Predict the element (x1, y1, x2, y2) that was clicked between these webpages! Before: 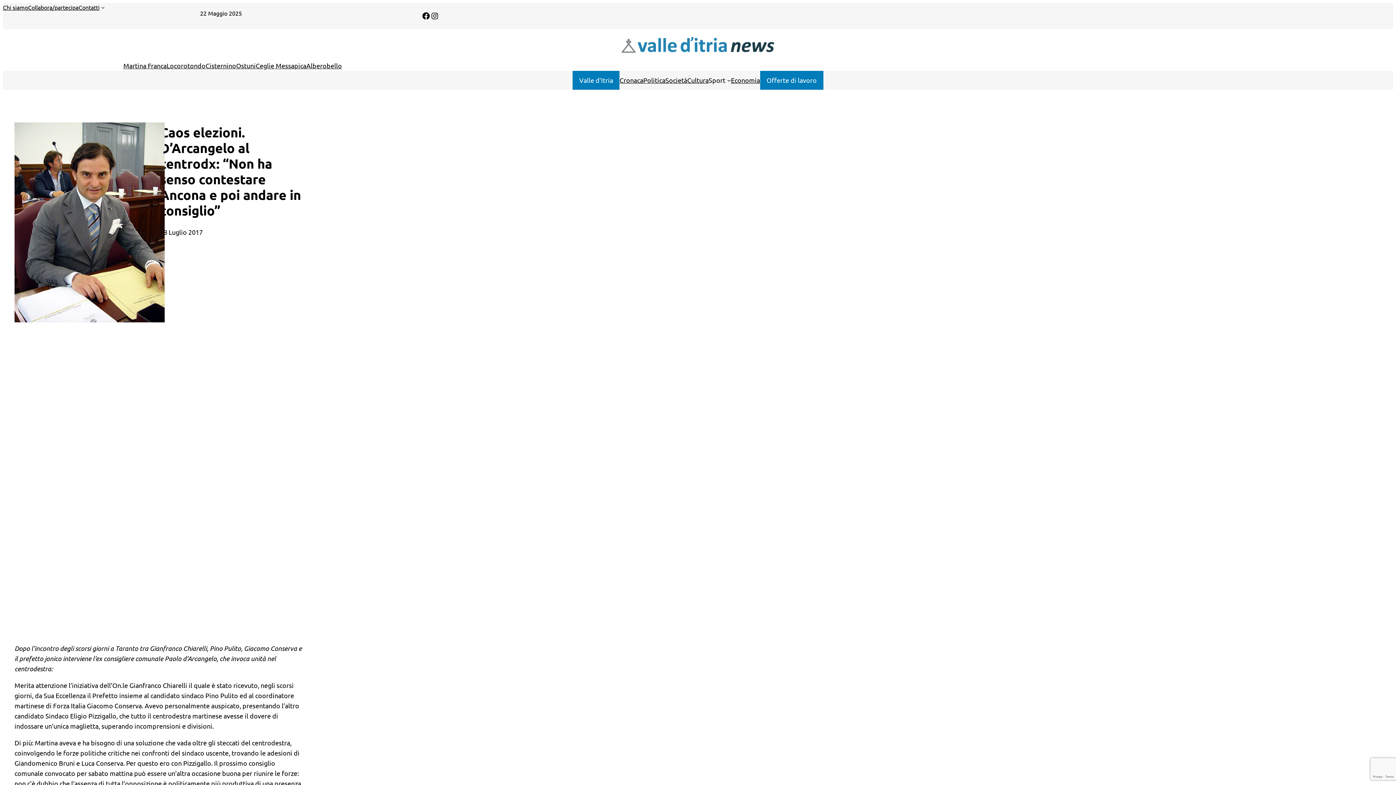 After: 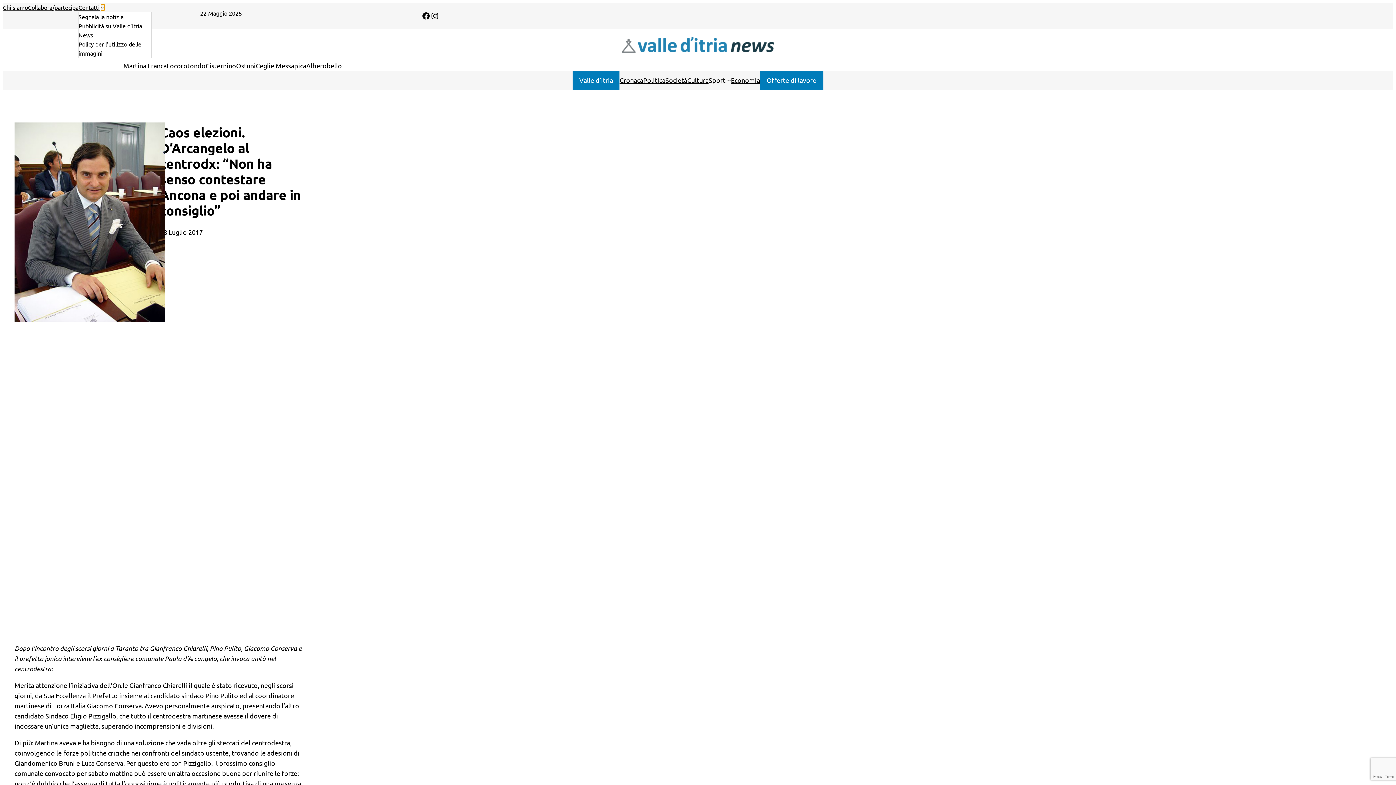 Action: label: Sottomenu di Contatti bbox: (101, 5, 104, 9)